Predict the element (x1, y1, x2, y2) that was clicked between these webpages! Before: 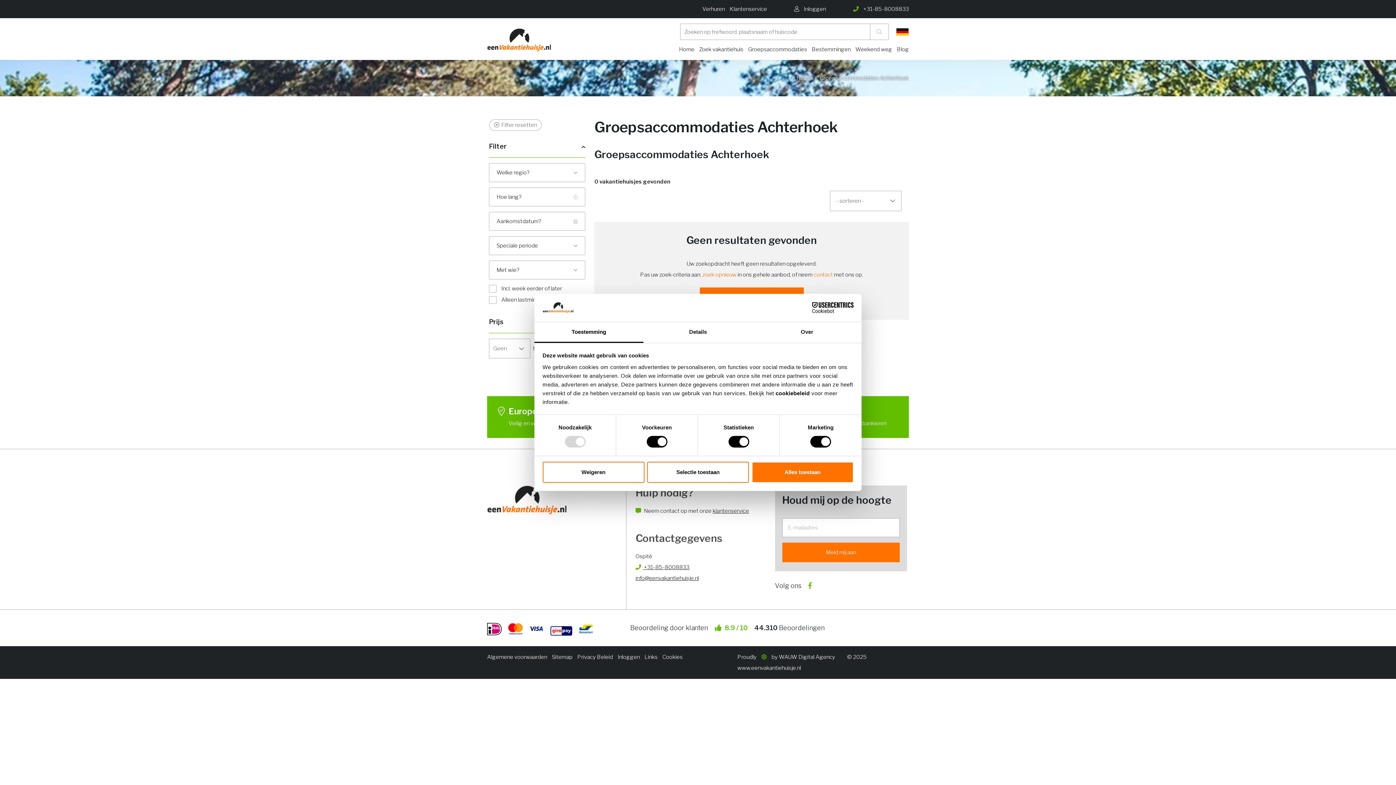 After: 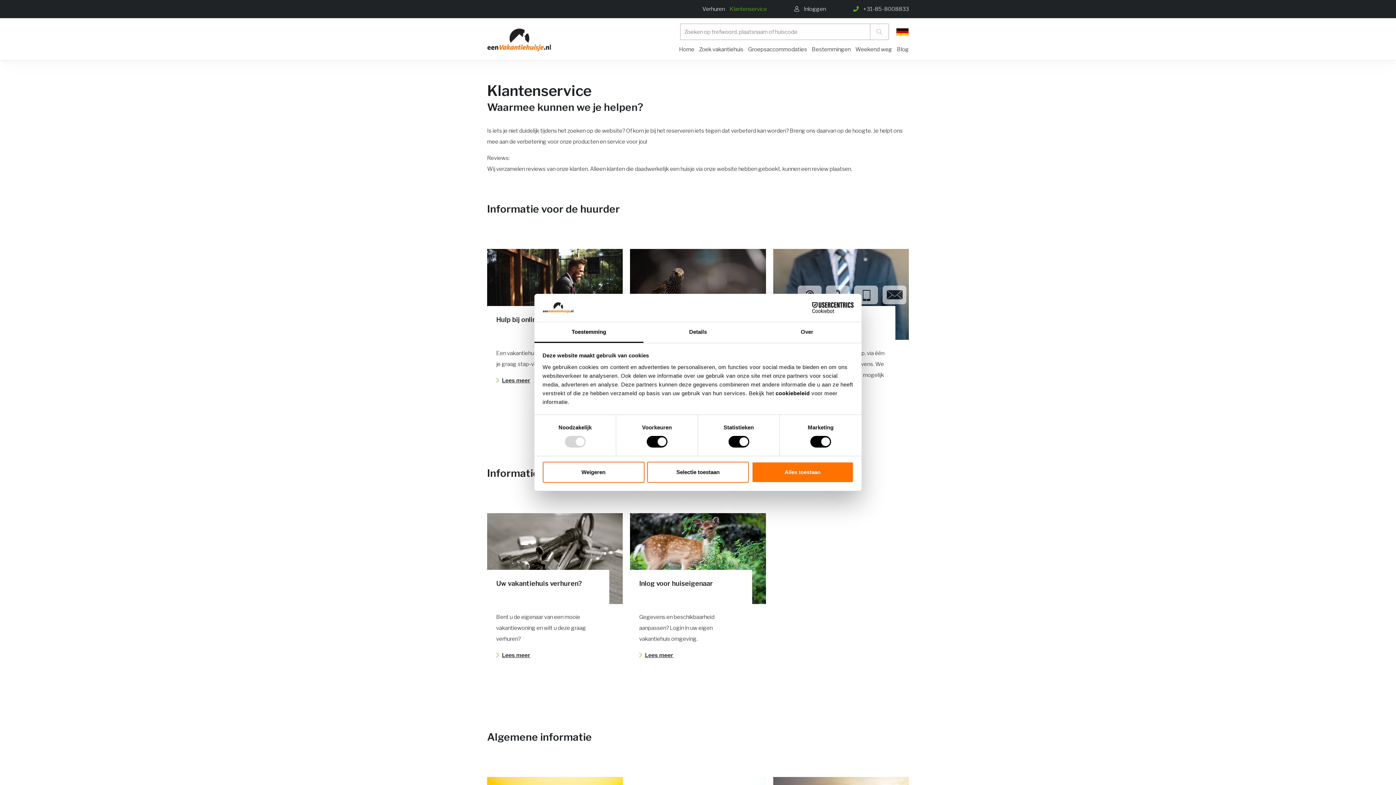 Action: label: Klantenservice bbox: (729, 5, 767, 12)